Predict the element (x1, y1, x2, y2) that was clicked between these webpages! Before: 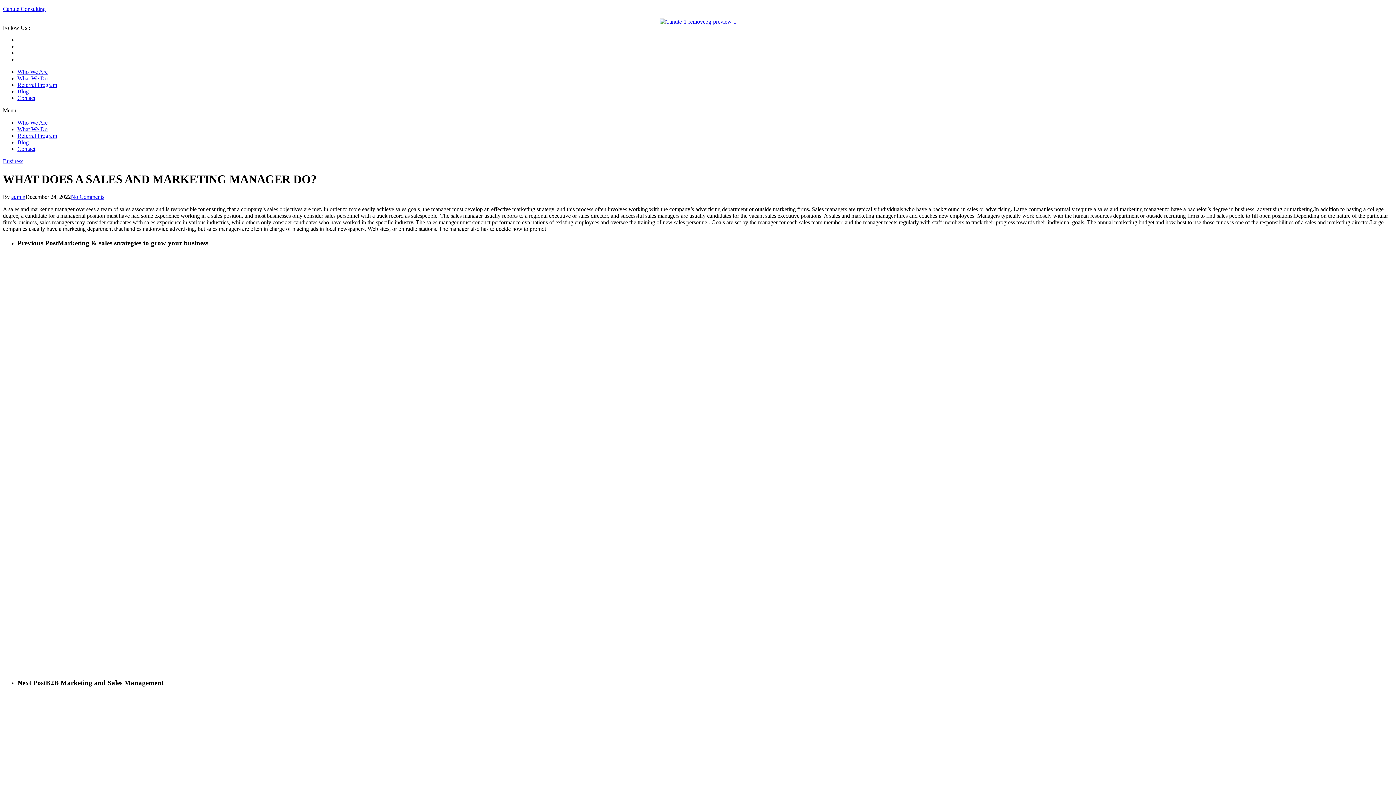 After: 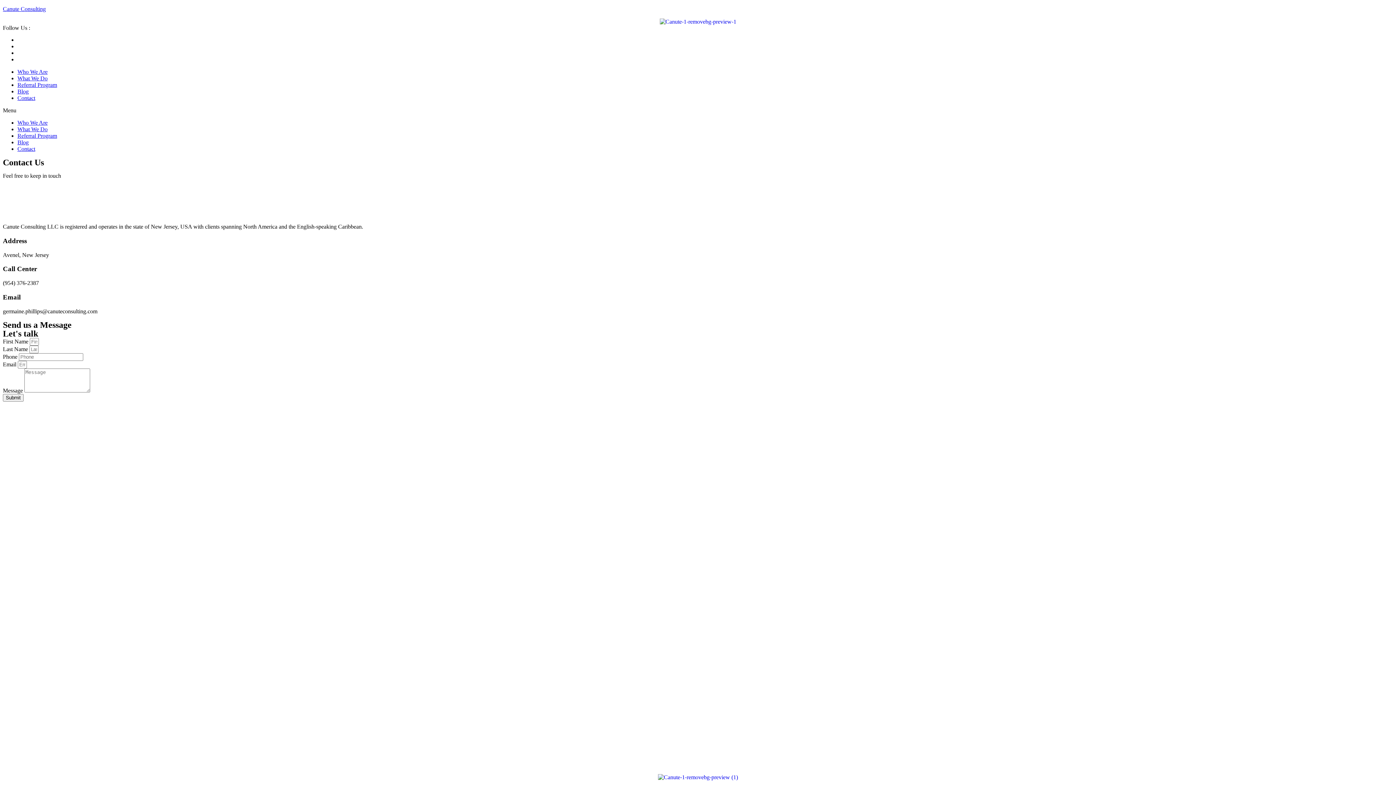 Action: label: Contact bbox: (17, 95, 35, 101)